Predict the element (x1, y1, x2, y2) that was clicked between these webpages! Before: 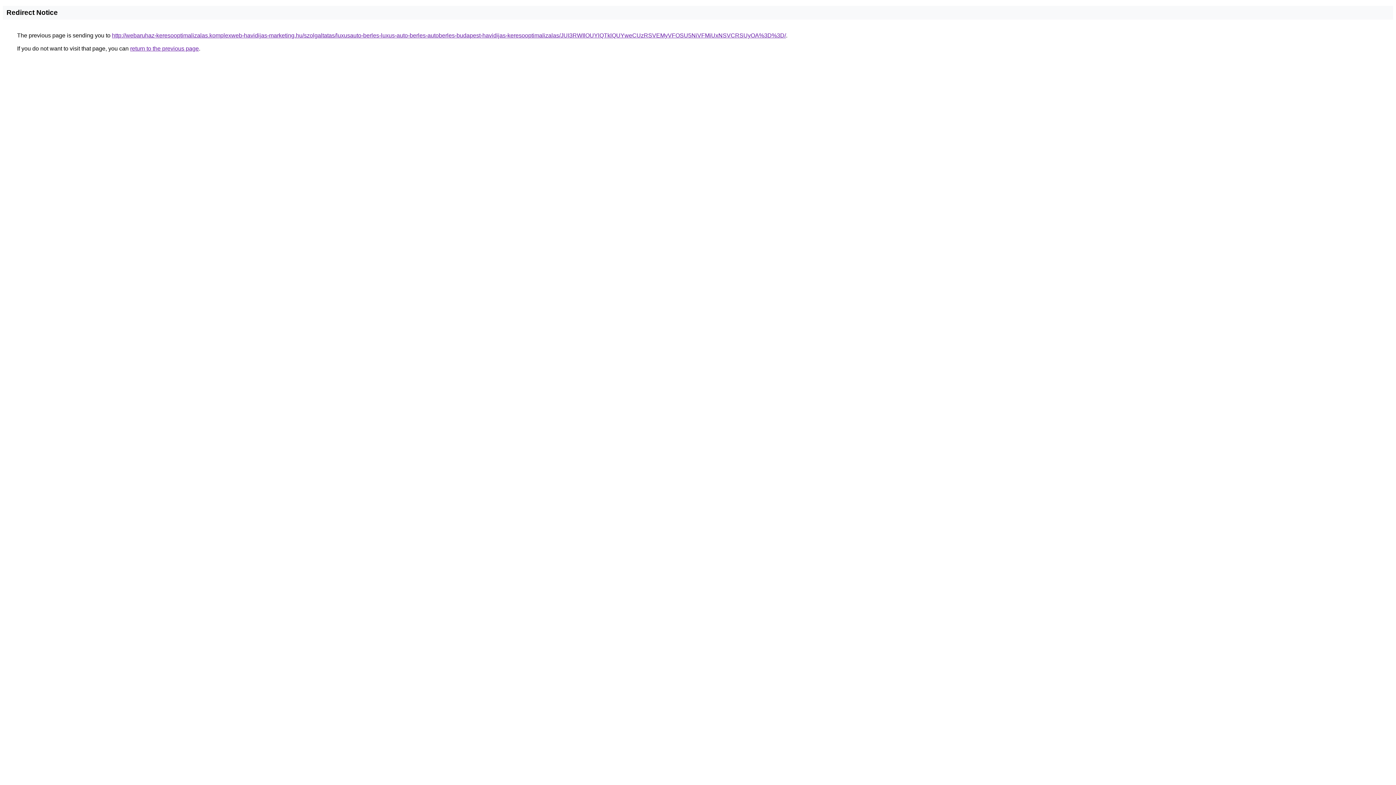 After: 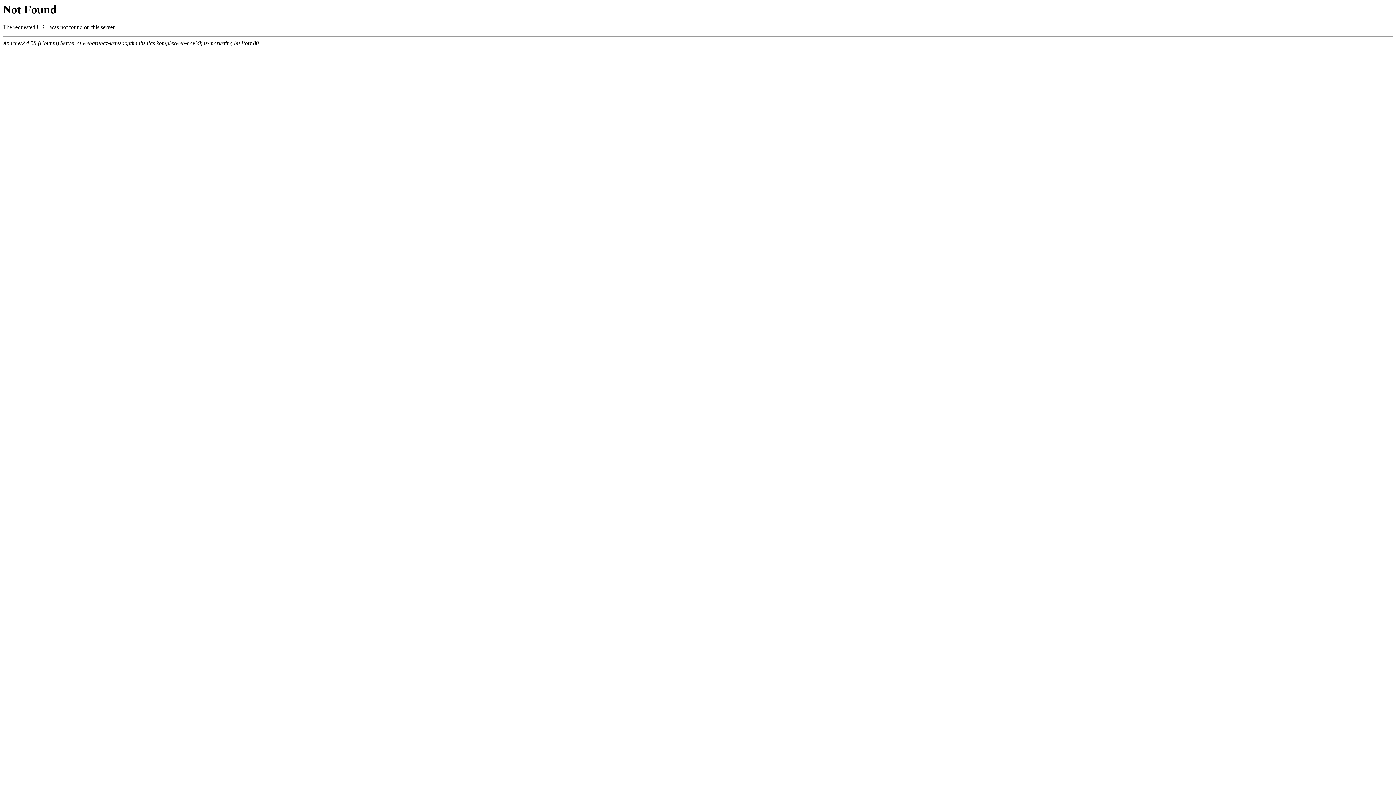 Action: bbox: (112, 32, 786, 38) label: http://webaruhaz-keresooptimalizalas.komplexweb-havidijas-marketing.hu/szolgaltatas/luxusauto-berles-luxus-auto-berles-autoberles-budapest-havidijas-keresooptimalizalas/JUI3RWIlOUYlQTklQUYweCUzRSVEMyVFOSU5NiVFMiUxNSVCRSUyOA%3D%3D/